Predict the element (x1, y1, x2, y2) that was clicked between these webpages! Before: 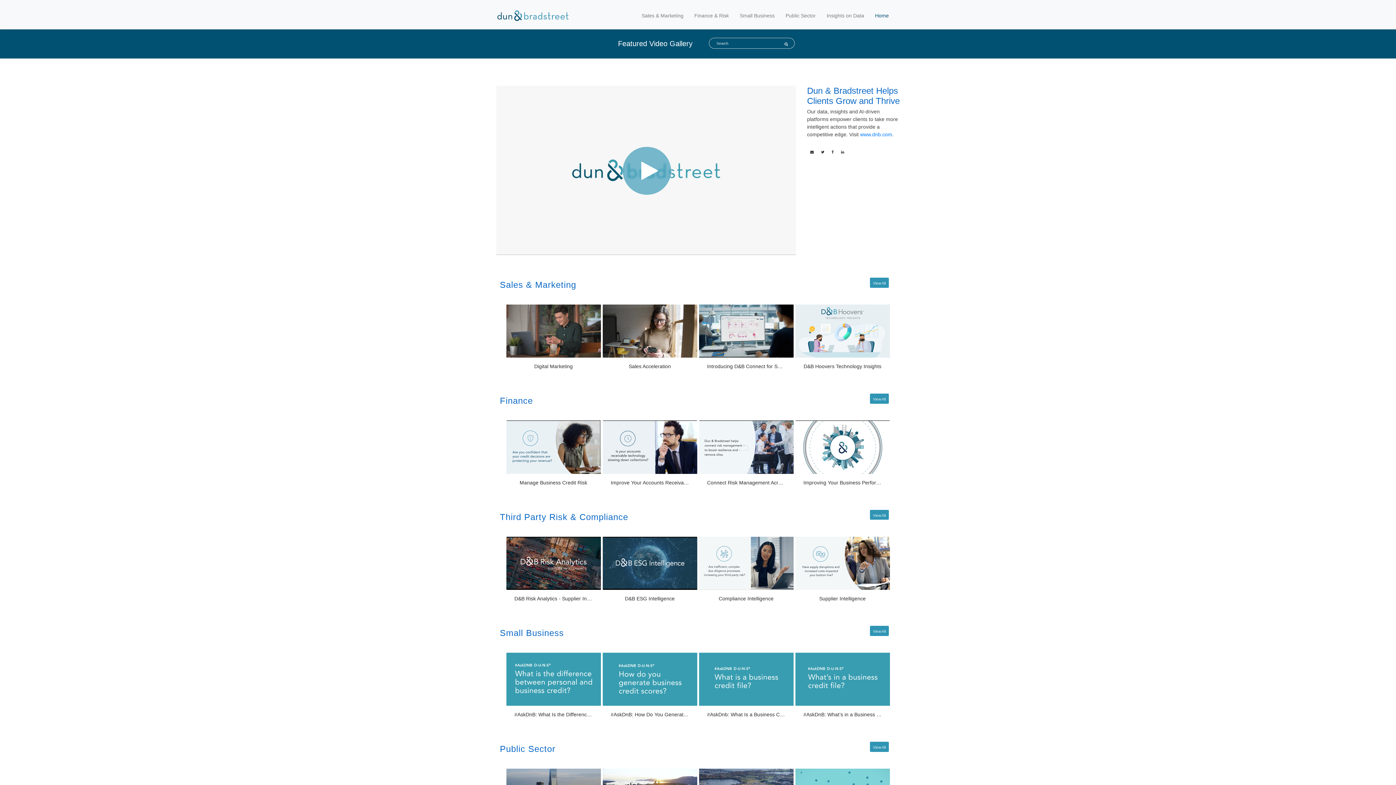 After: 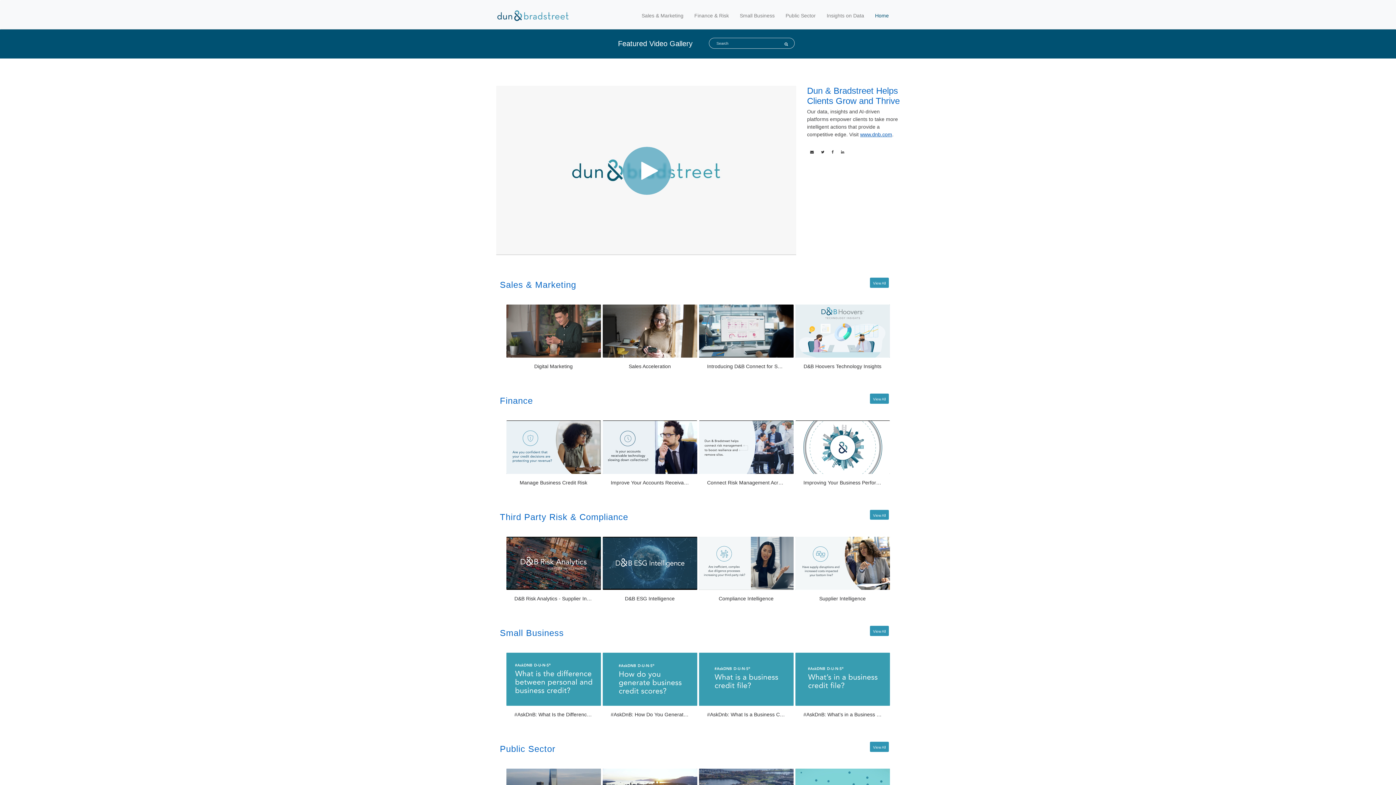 Action: label: www.dnb.com bbox: (860, 131, 892, 137)